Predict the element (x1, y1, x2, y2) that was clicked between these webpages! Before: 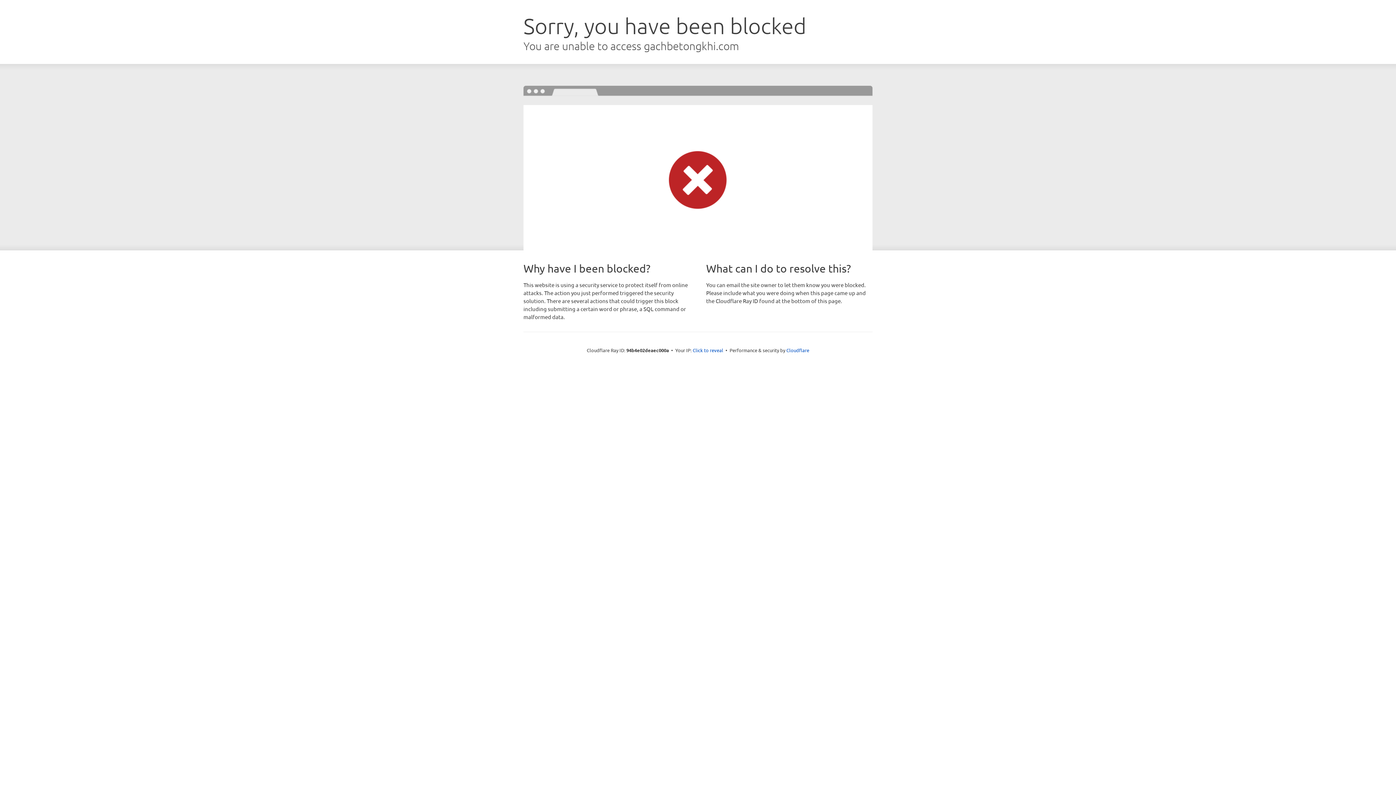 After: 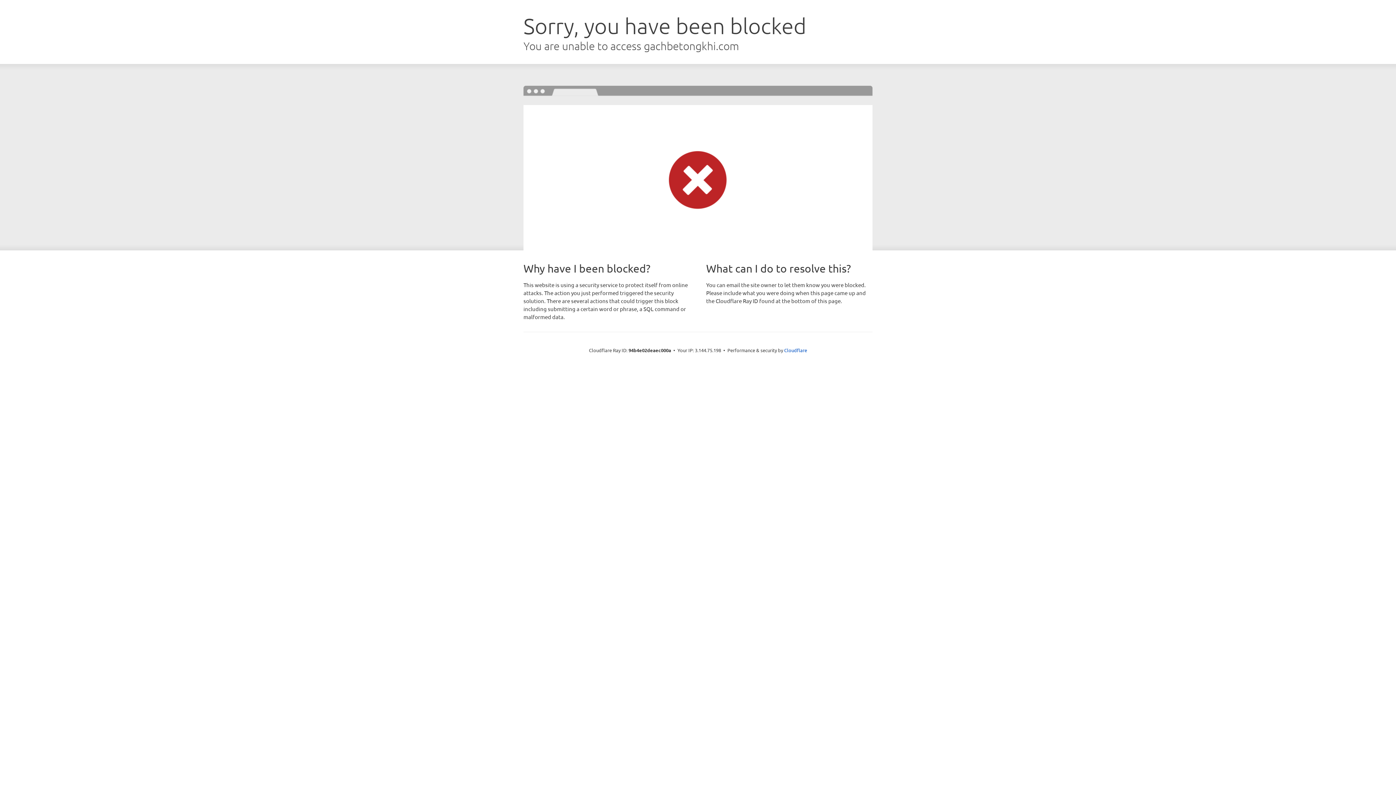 Action: label: Click to reveal bbox: (692, 346, 723, 353)